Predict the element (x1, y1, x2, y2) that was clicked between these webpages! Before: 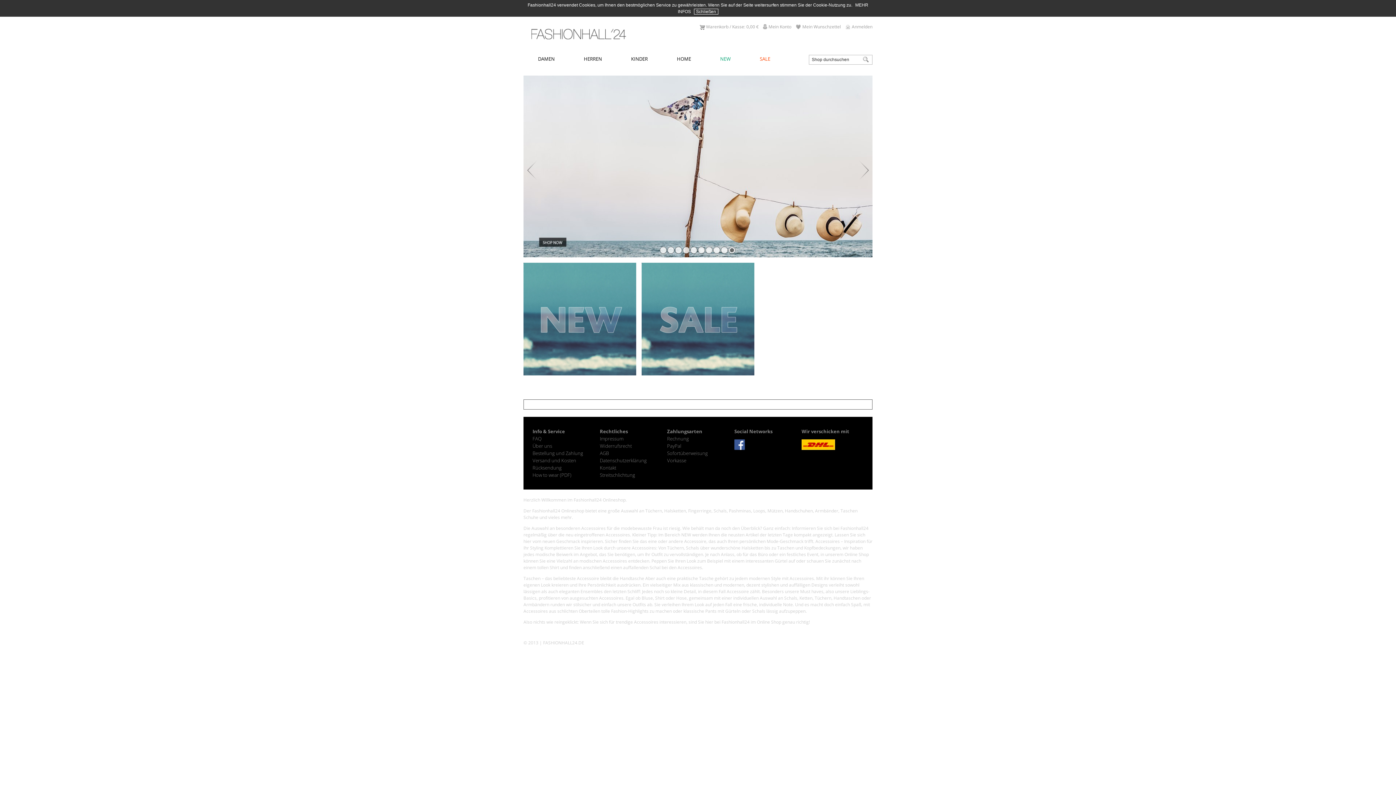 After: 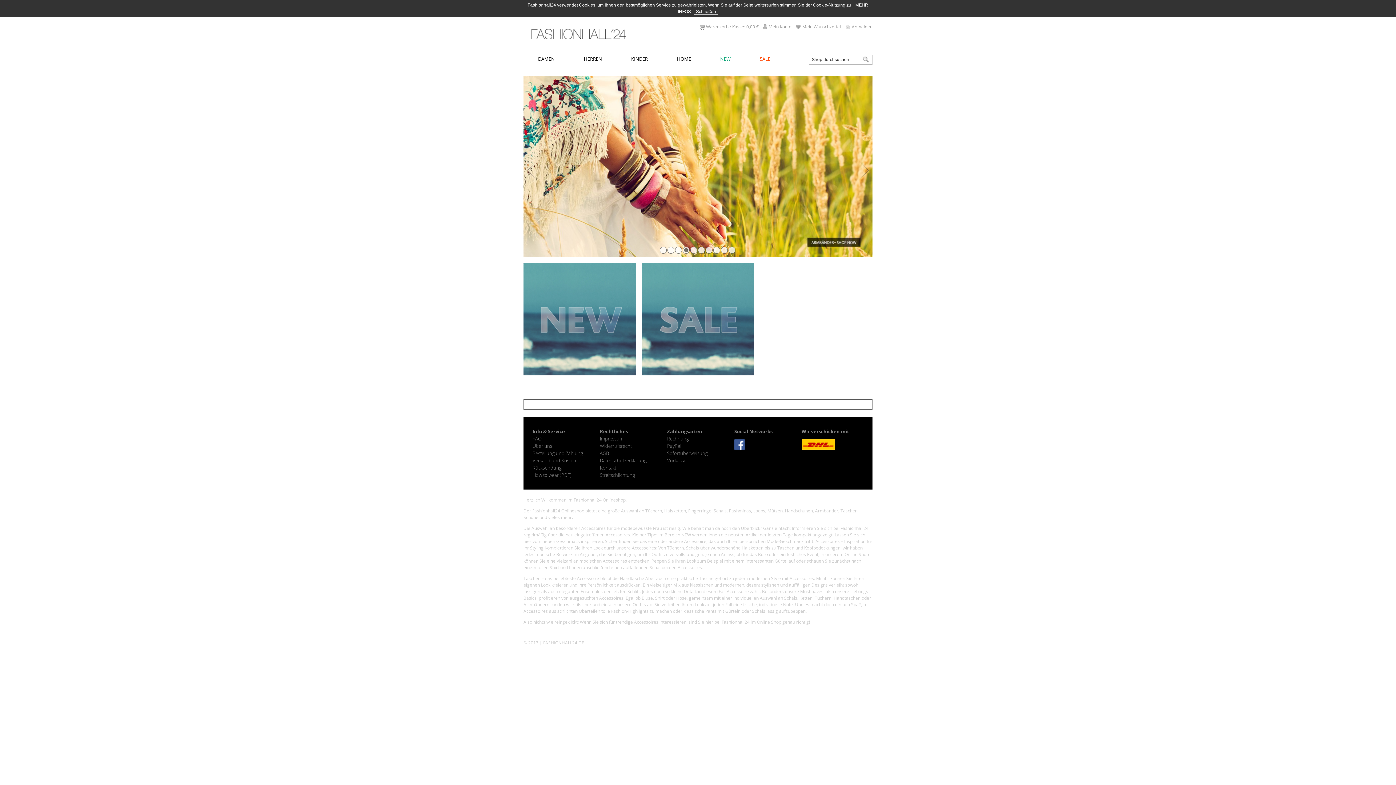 Action: bbox: (682, 246, 689, 253) label: 4